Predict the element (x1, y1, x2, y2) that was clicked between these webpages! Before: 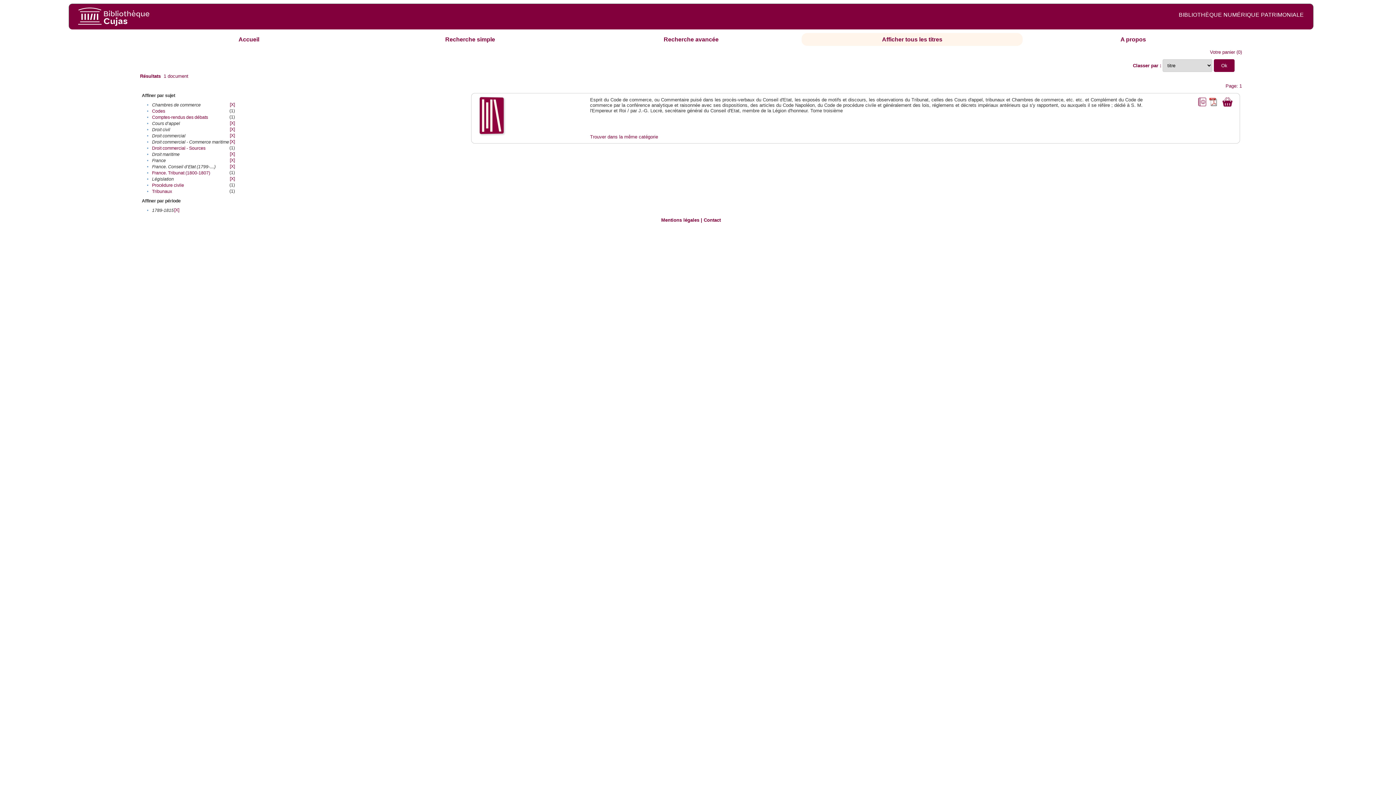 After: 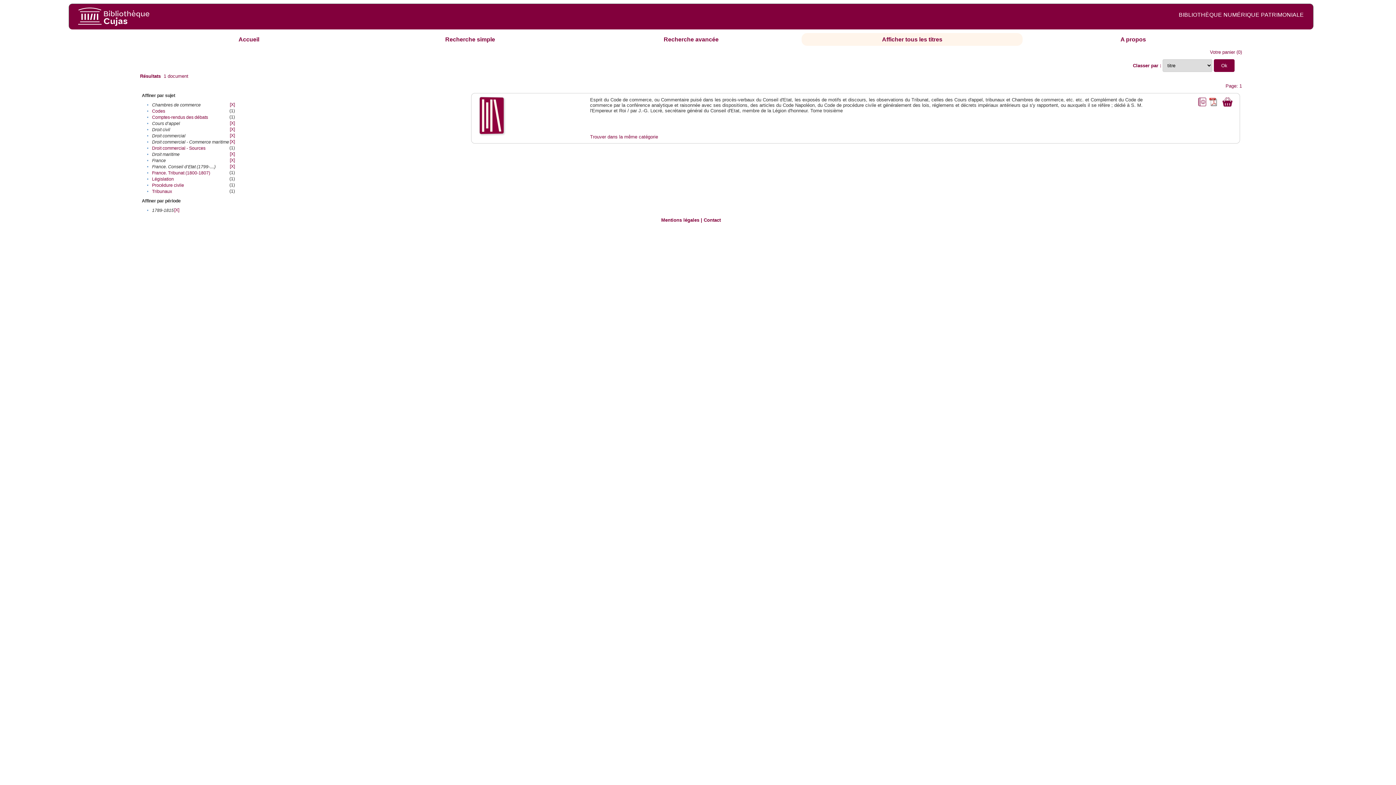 Action: bbox: (229, 176, 234, 181) label: [X]